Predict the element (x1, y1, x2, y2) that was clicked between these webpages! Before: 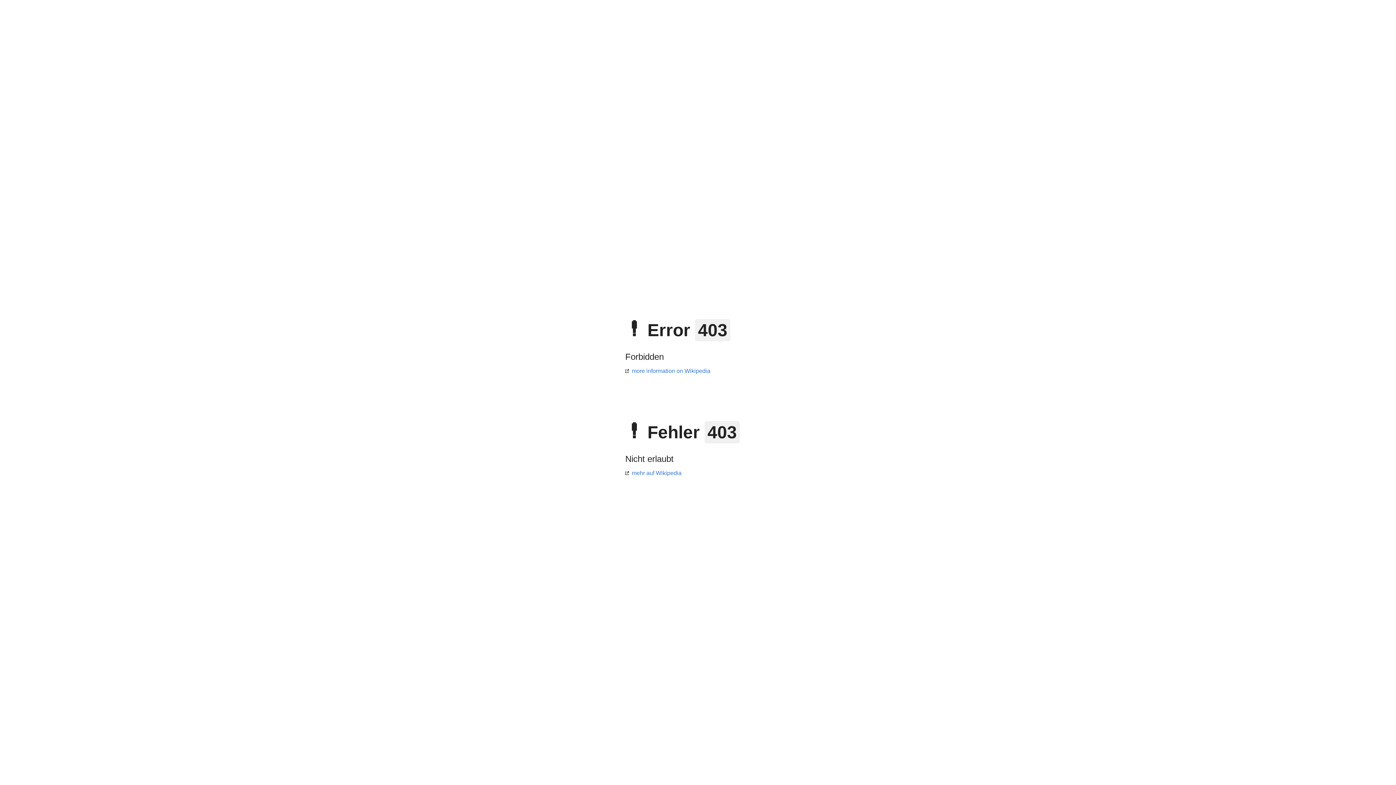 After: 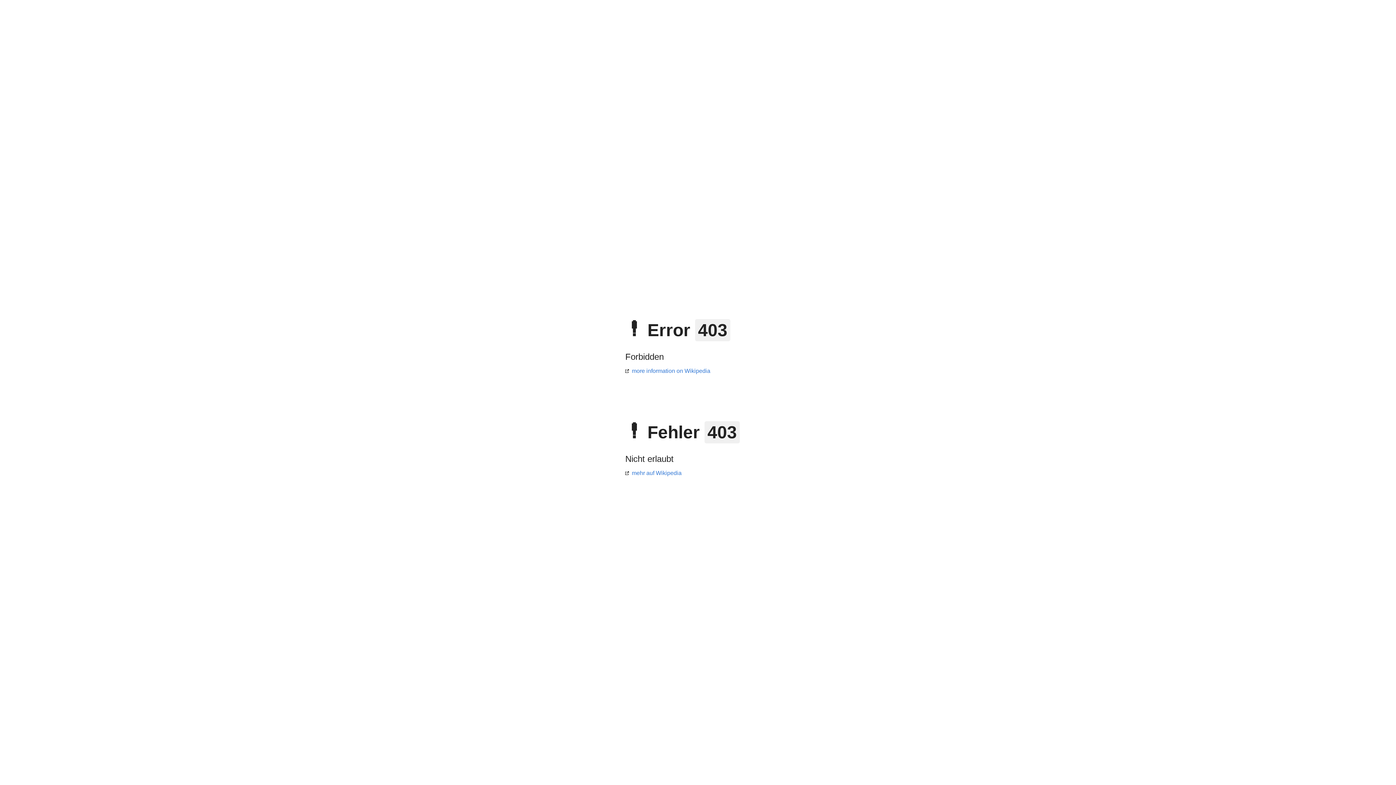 Action: label: more information on Wikipedia bbox: (625, 368, 710, 374)